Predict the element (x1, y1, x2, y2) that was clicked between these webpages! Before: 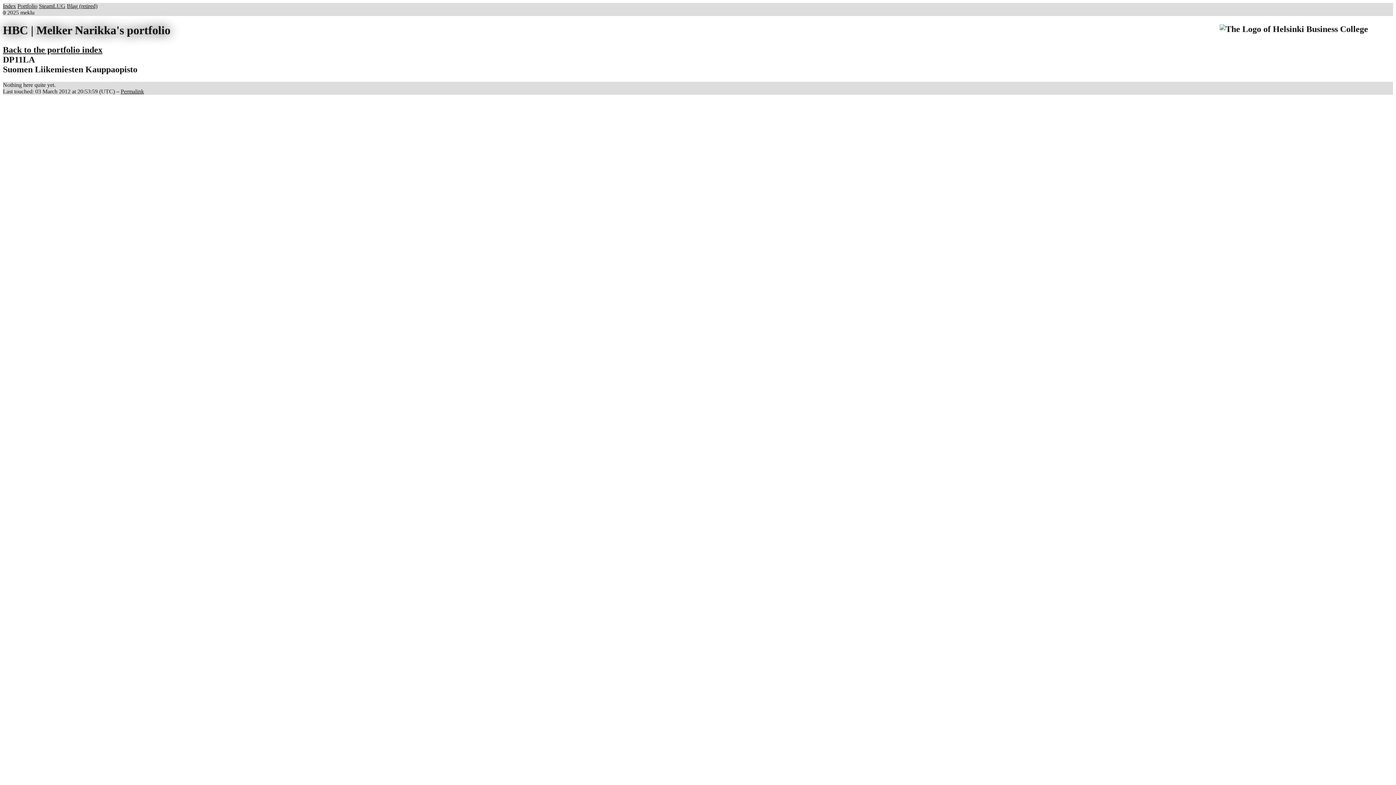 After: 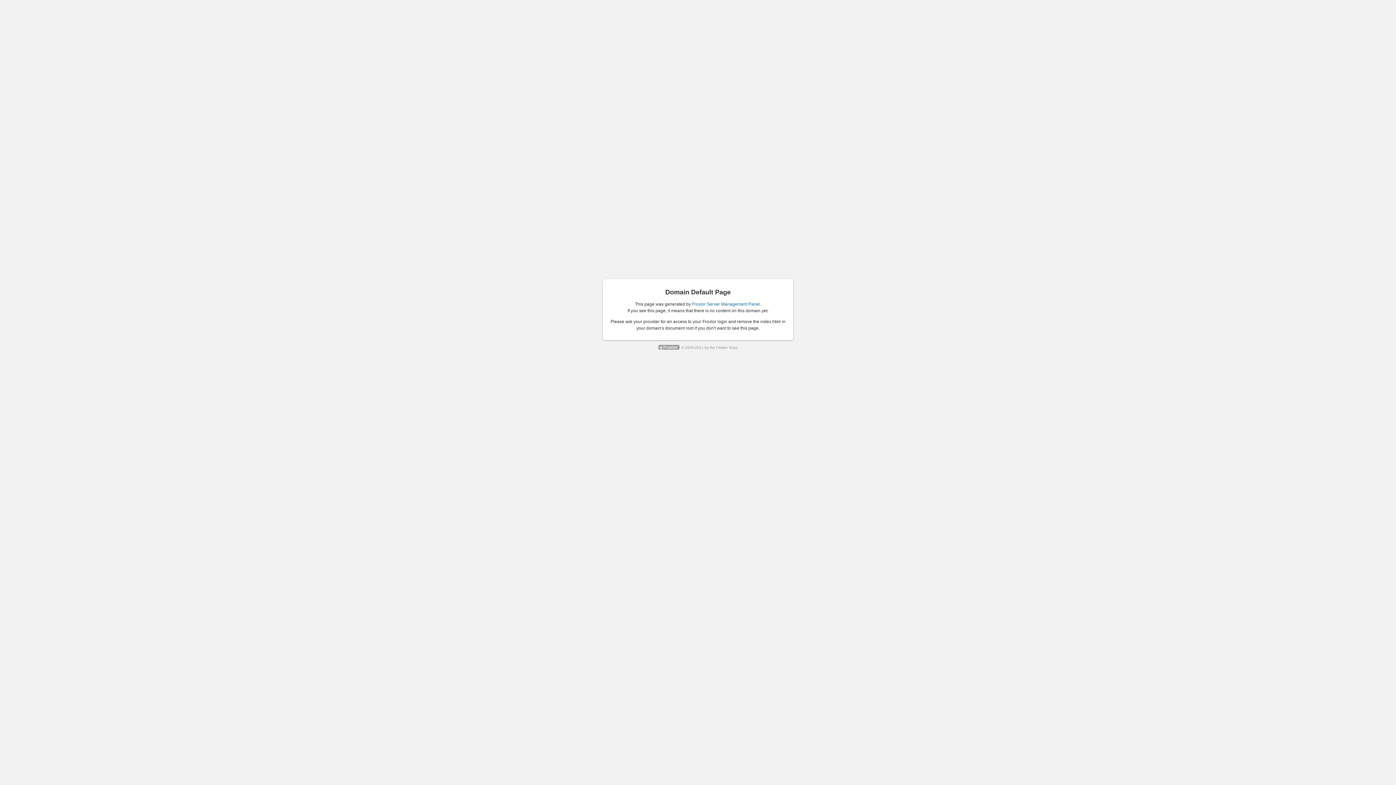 Action: label: SteamLUG bbox: (38, 2, 65, 9)